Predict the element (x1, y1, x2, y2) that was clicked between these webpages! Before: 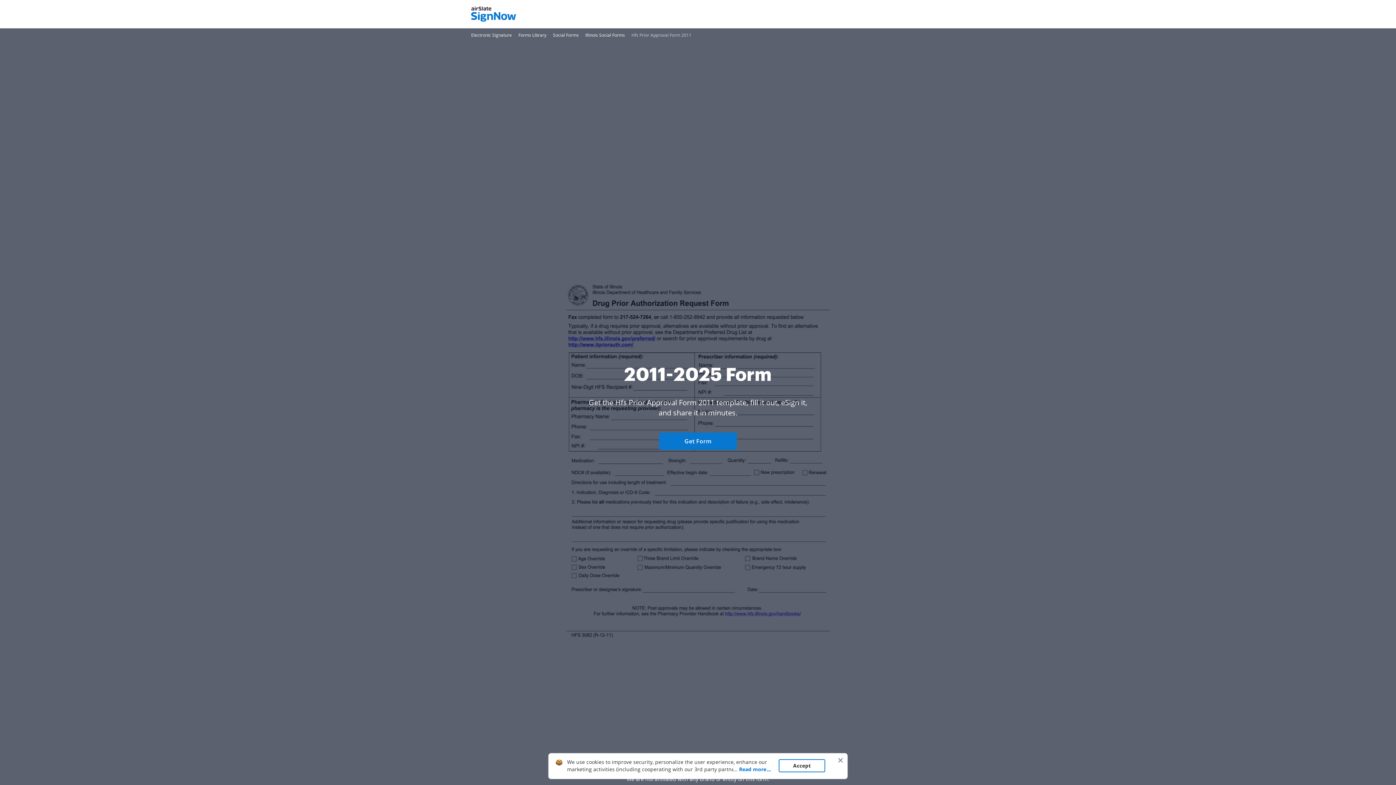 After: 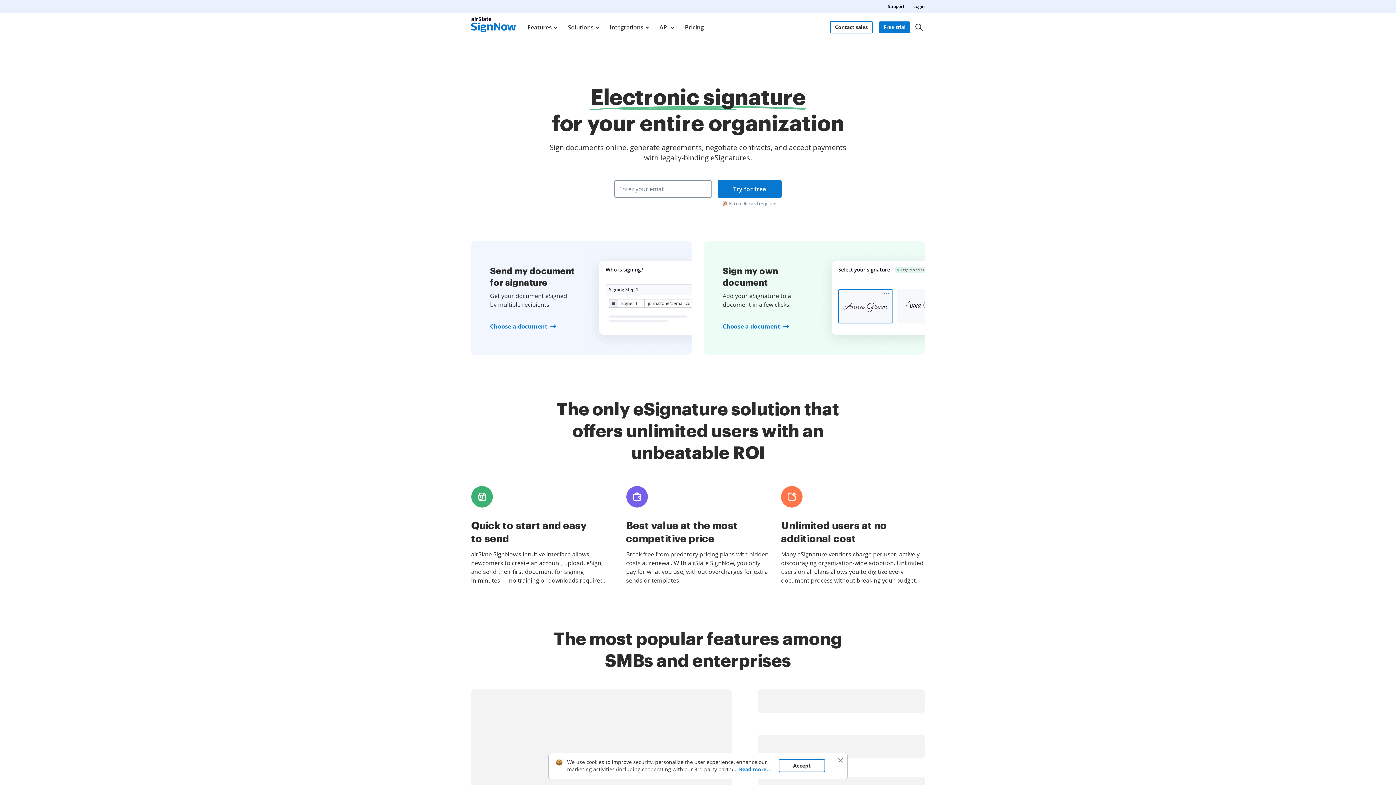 Action: bbox: (471, 6, 516, 21)